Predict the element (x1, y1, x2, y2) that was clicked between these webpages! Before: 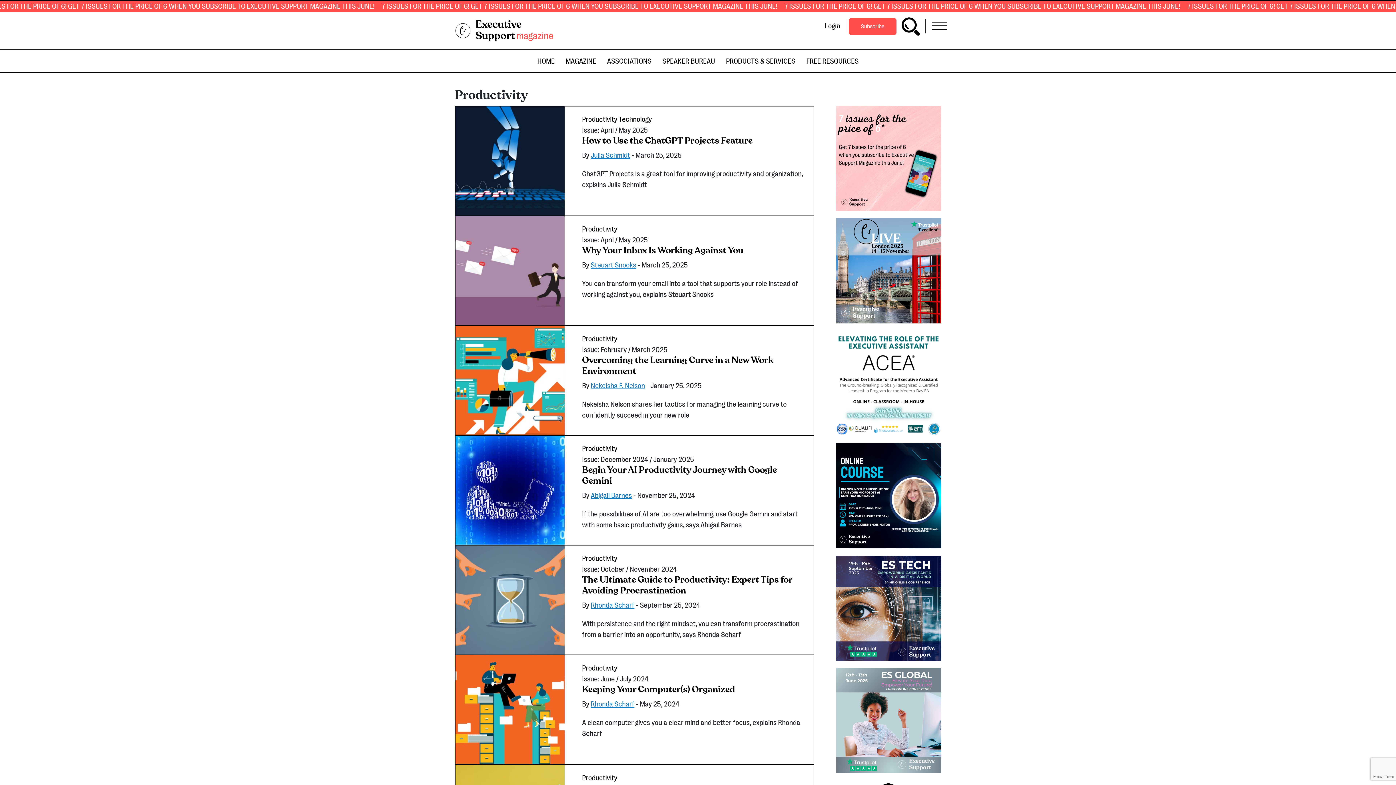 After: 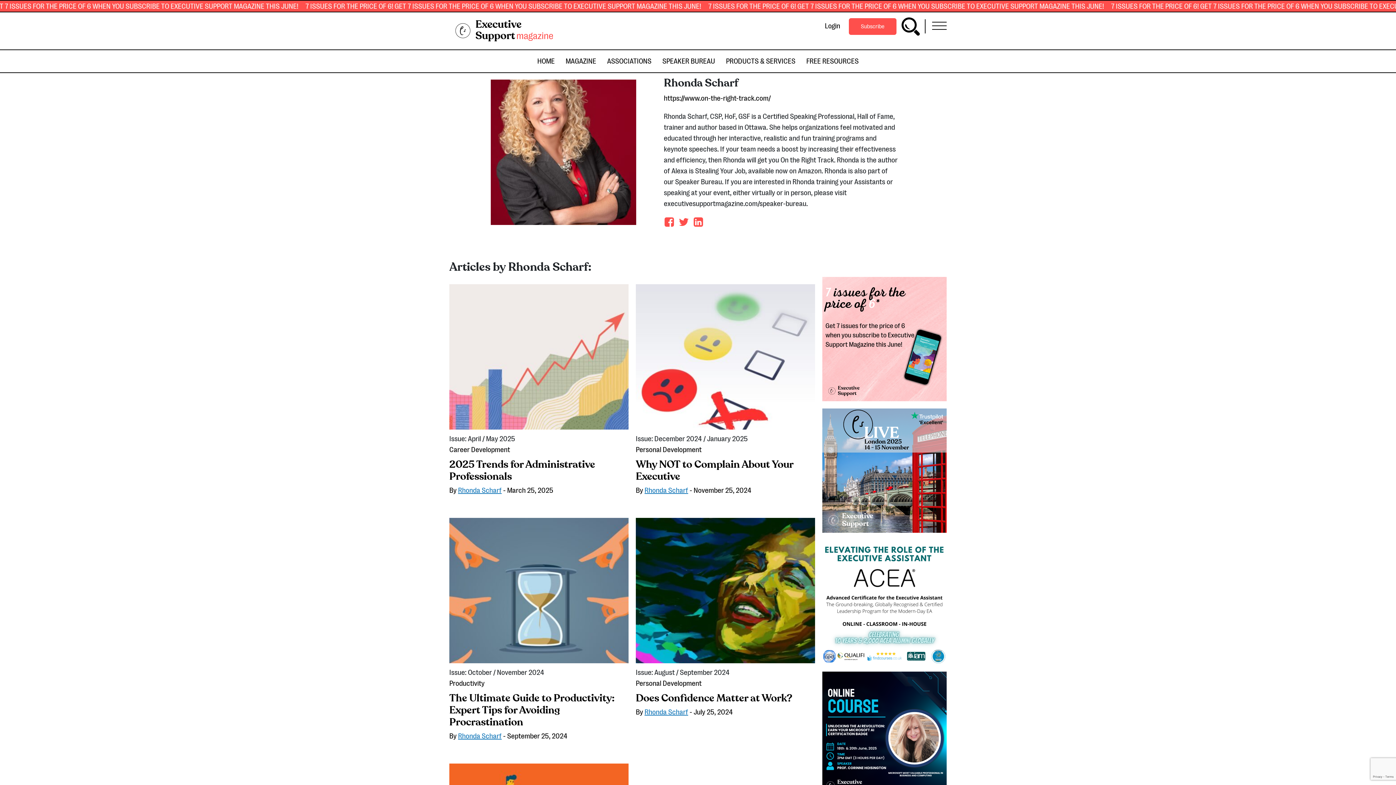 Action: label: Rhonda Scharf bbox: (590, 700, 634, 708)